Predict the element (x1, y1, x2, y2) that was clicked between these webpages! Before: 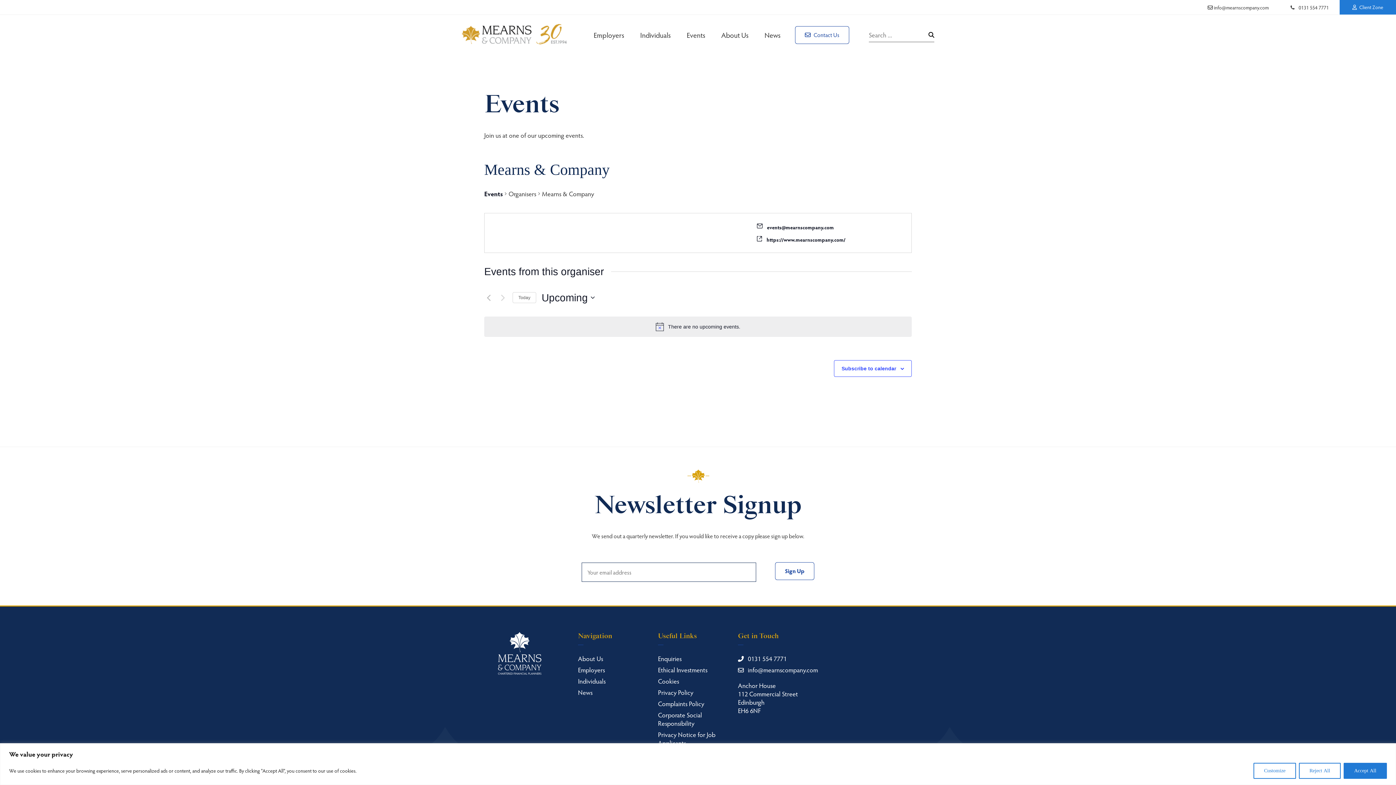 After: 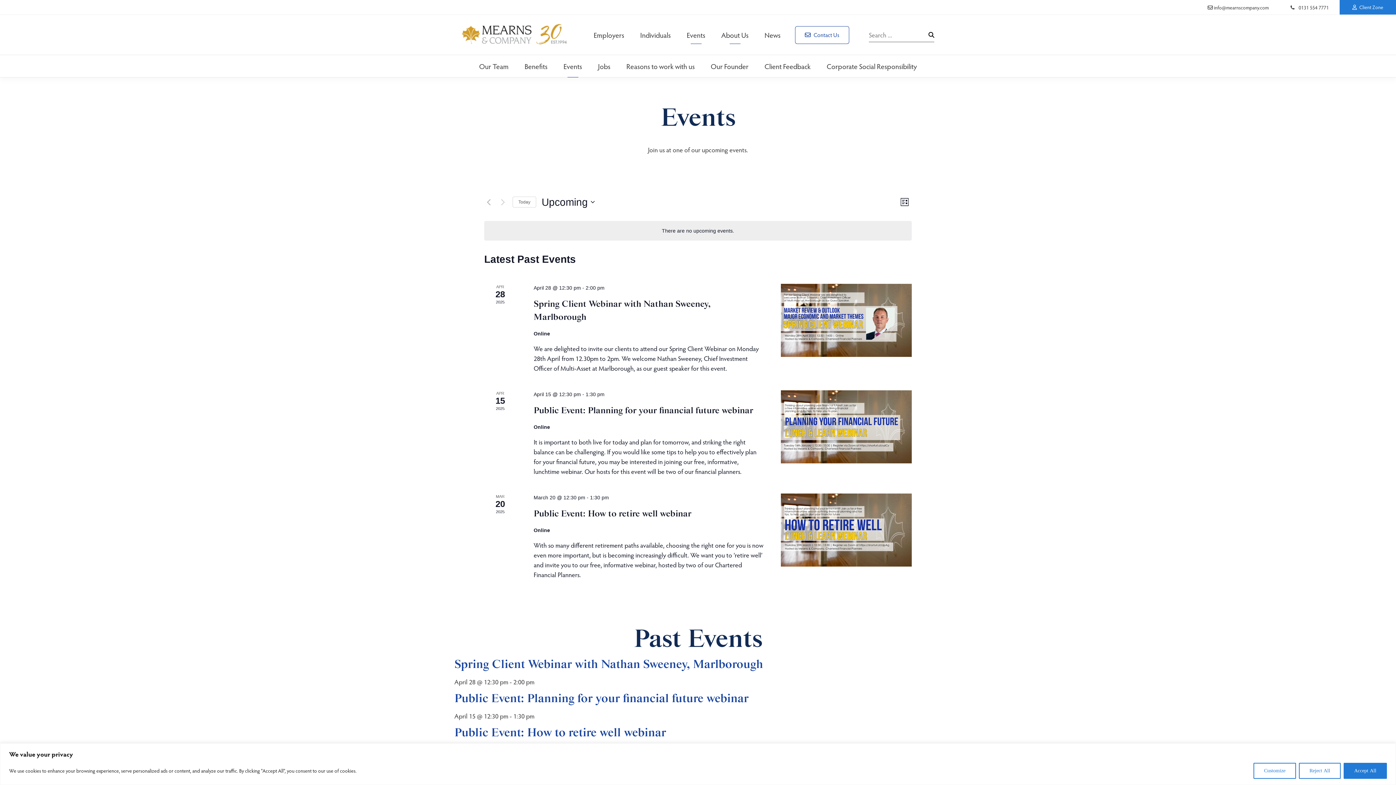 Action: label: Events bbox: (679, 29, 712, 40)